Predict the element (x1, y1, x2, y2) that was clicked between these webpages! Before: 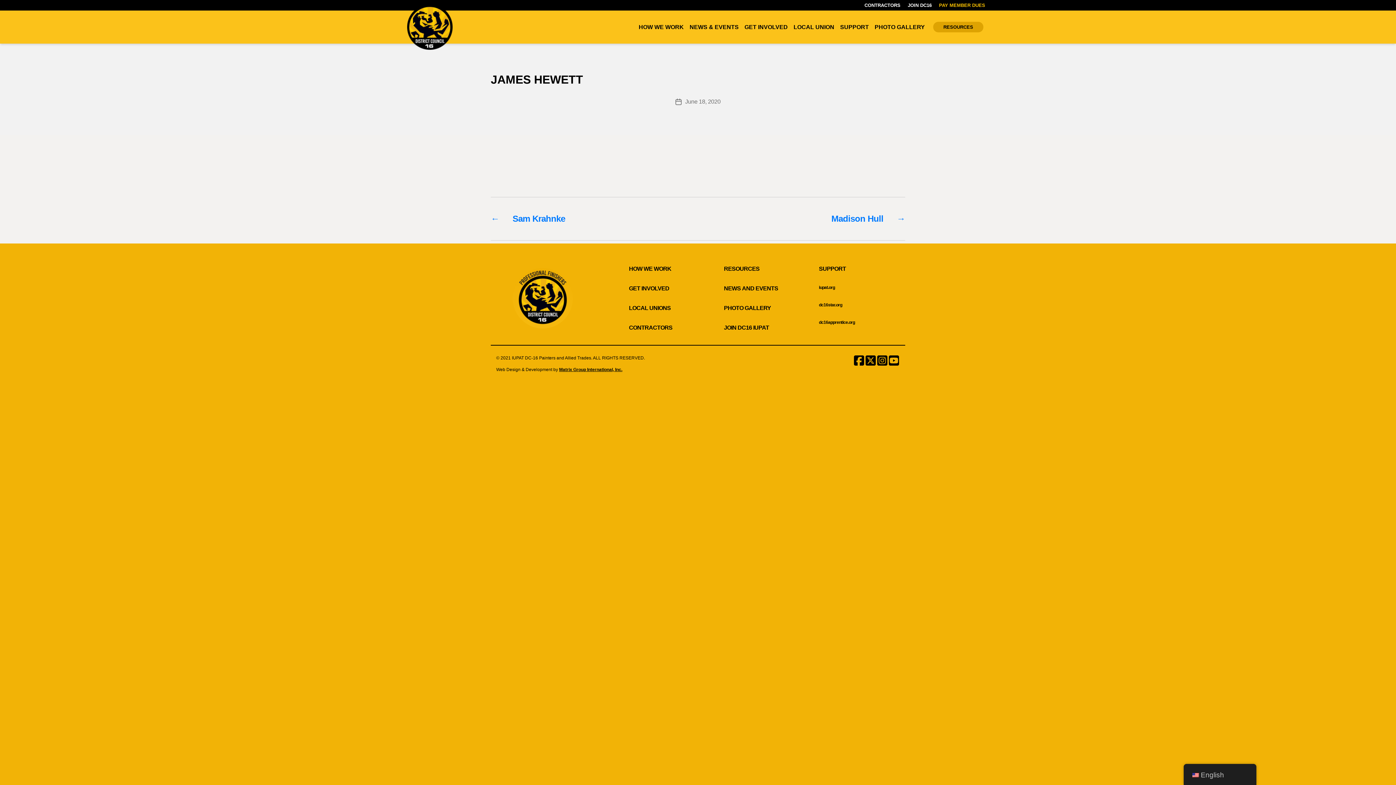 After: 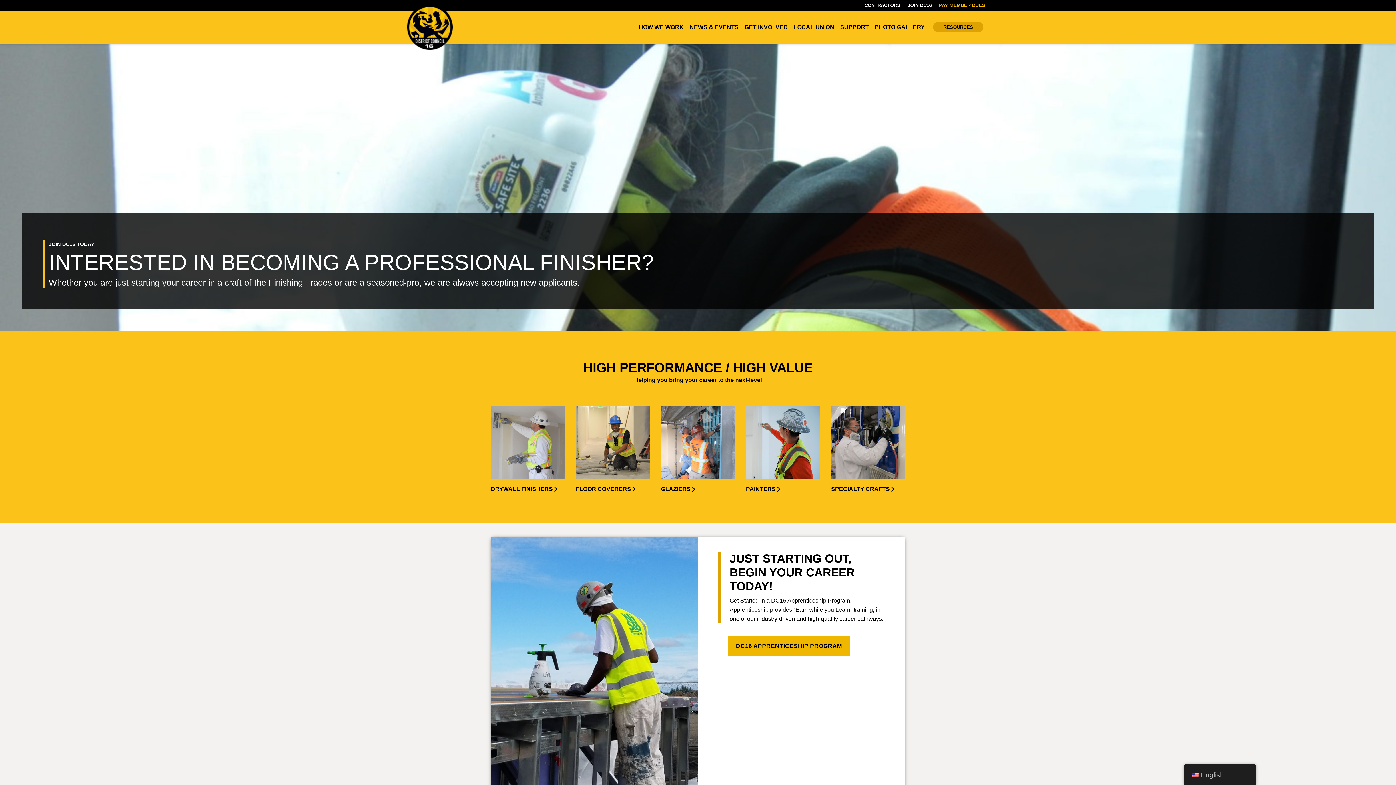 Action: label: JOIN DC16 IUPAT bbox: (724, 318, 769, 337)